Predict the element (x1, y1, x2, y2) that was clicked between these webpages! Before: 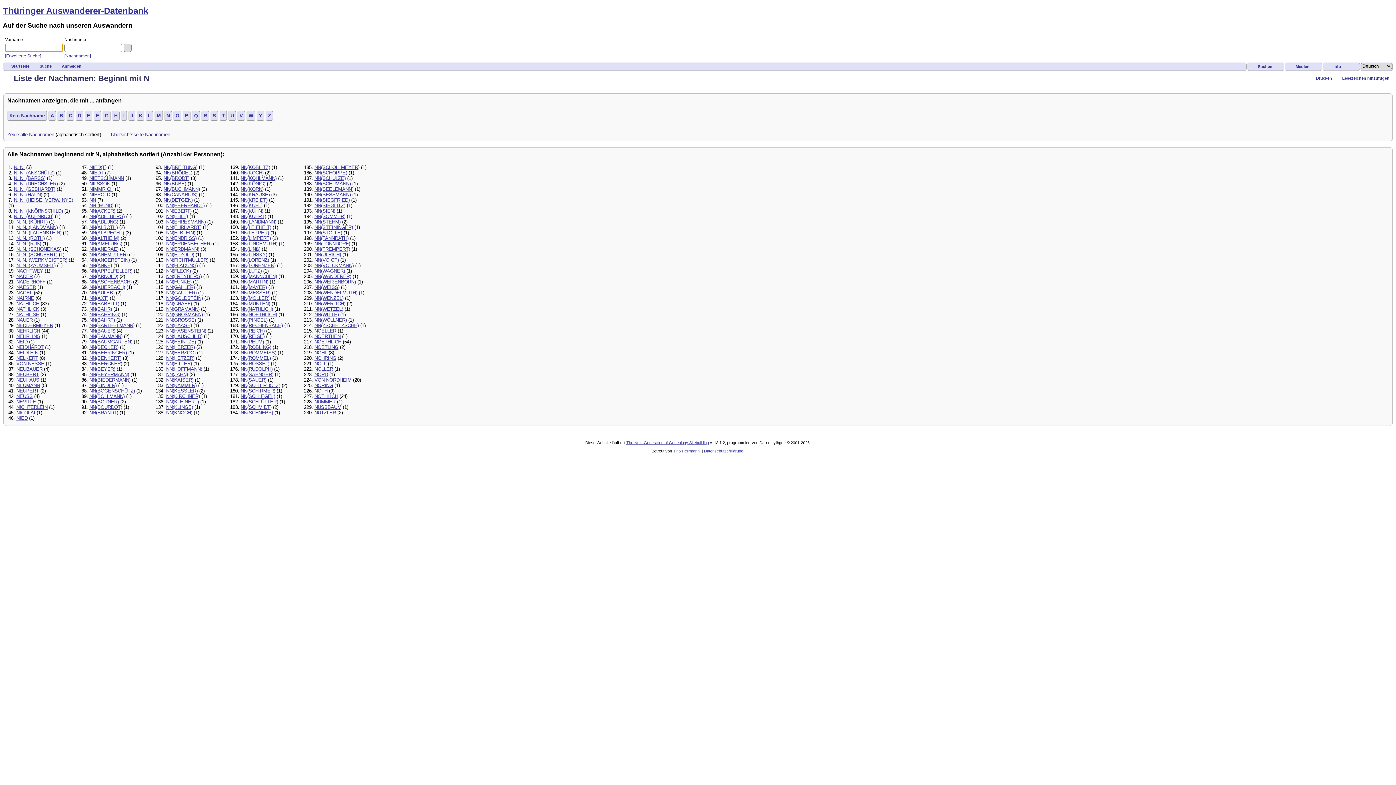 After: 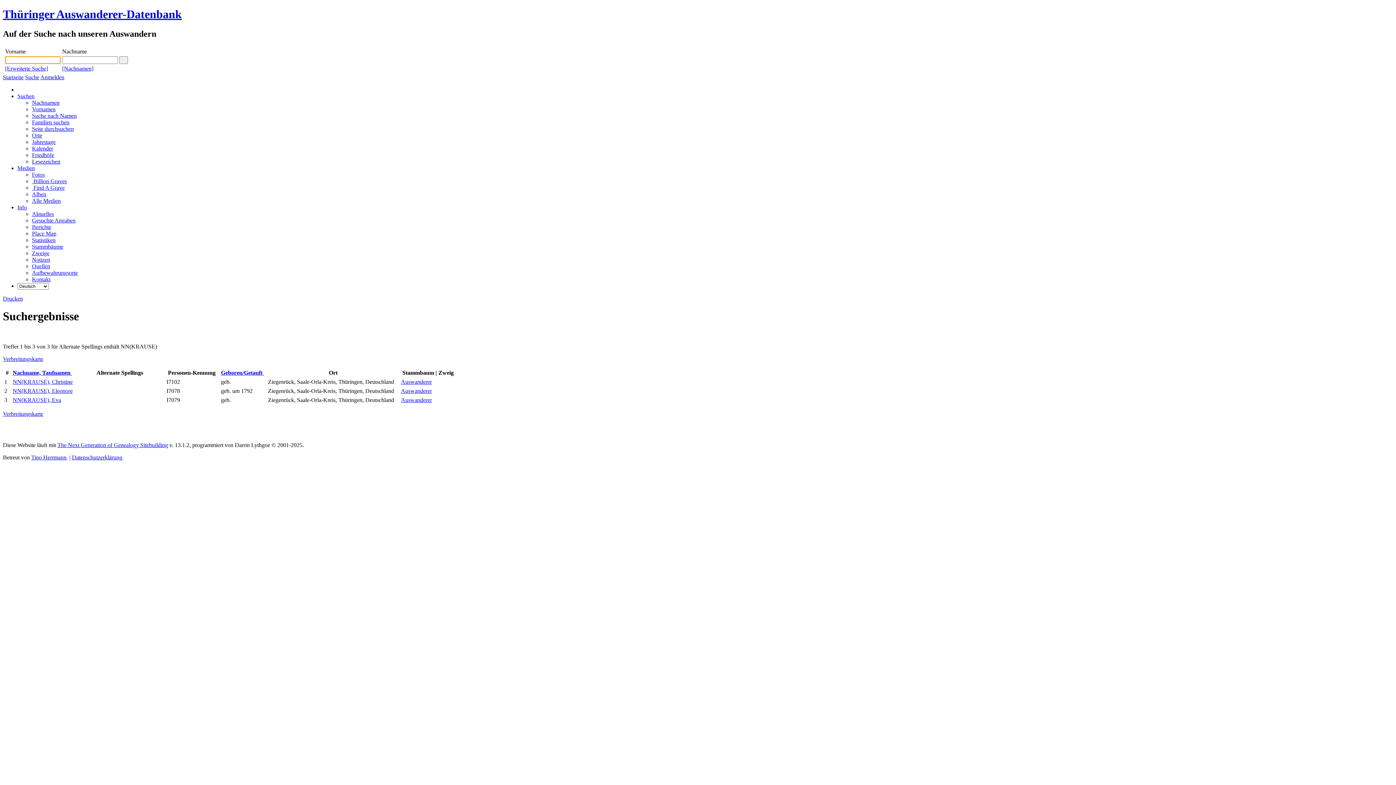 Action: bbox: (240, 192, 269, 197) label: NN(KRAUSE)